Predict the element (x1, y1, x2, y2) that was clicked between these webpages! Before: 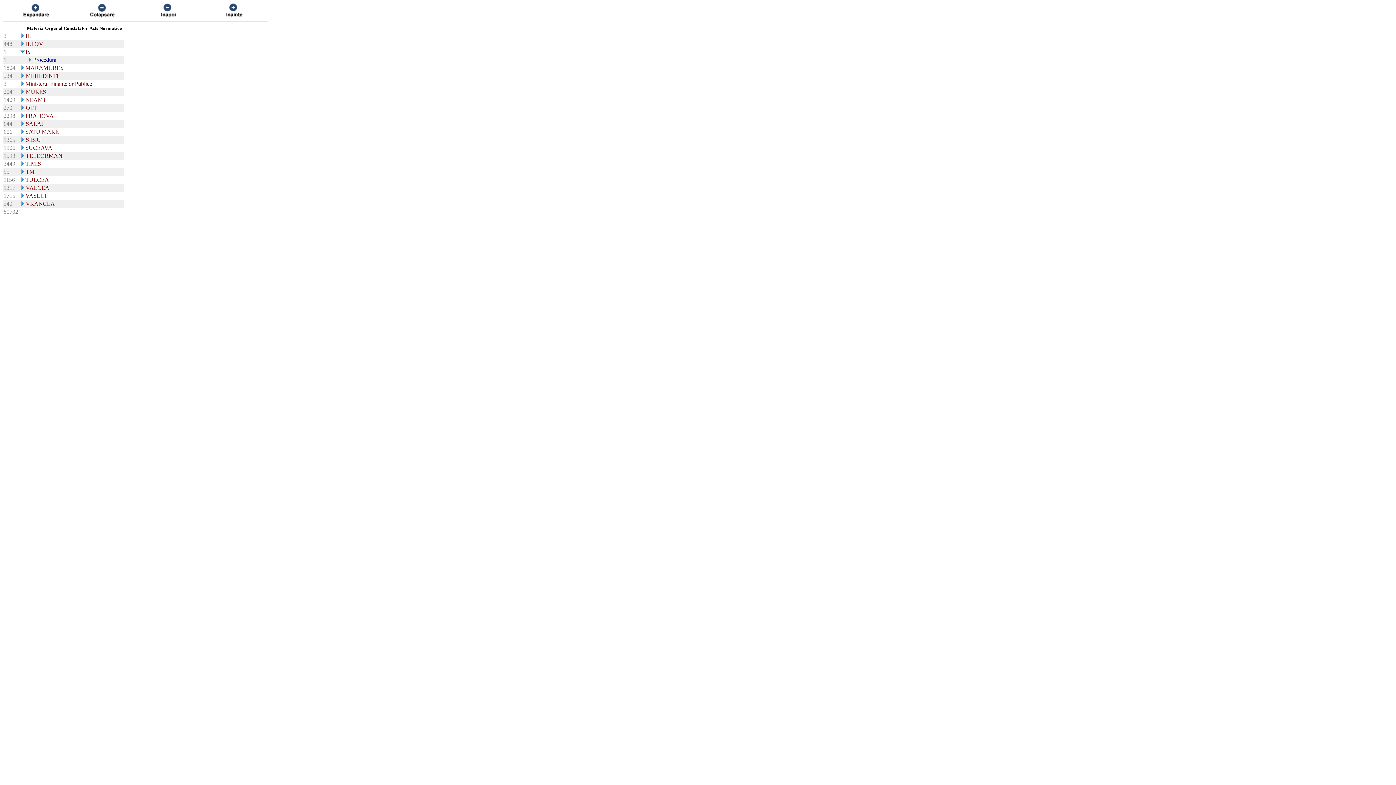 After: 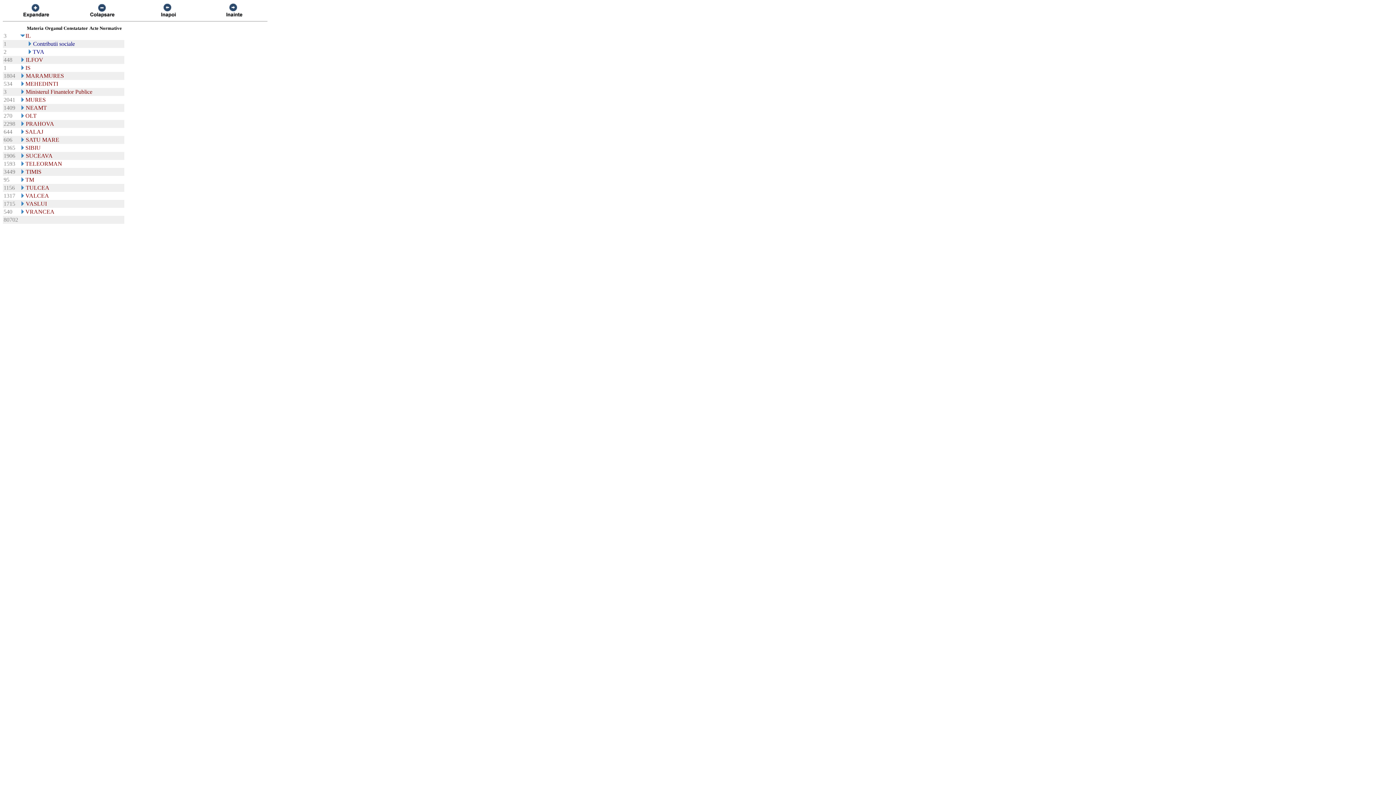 Action: bbox: (19, 33, 25, 39)